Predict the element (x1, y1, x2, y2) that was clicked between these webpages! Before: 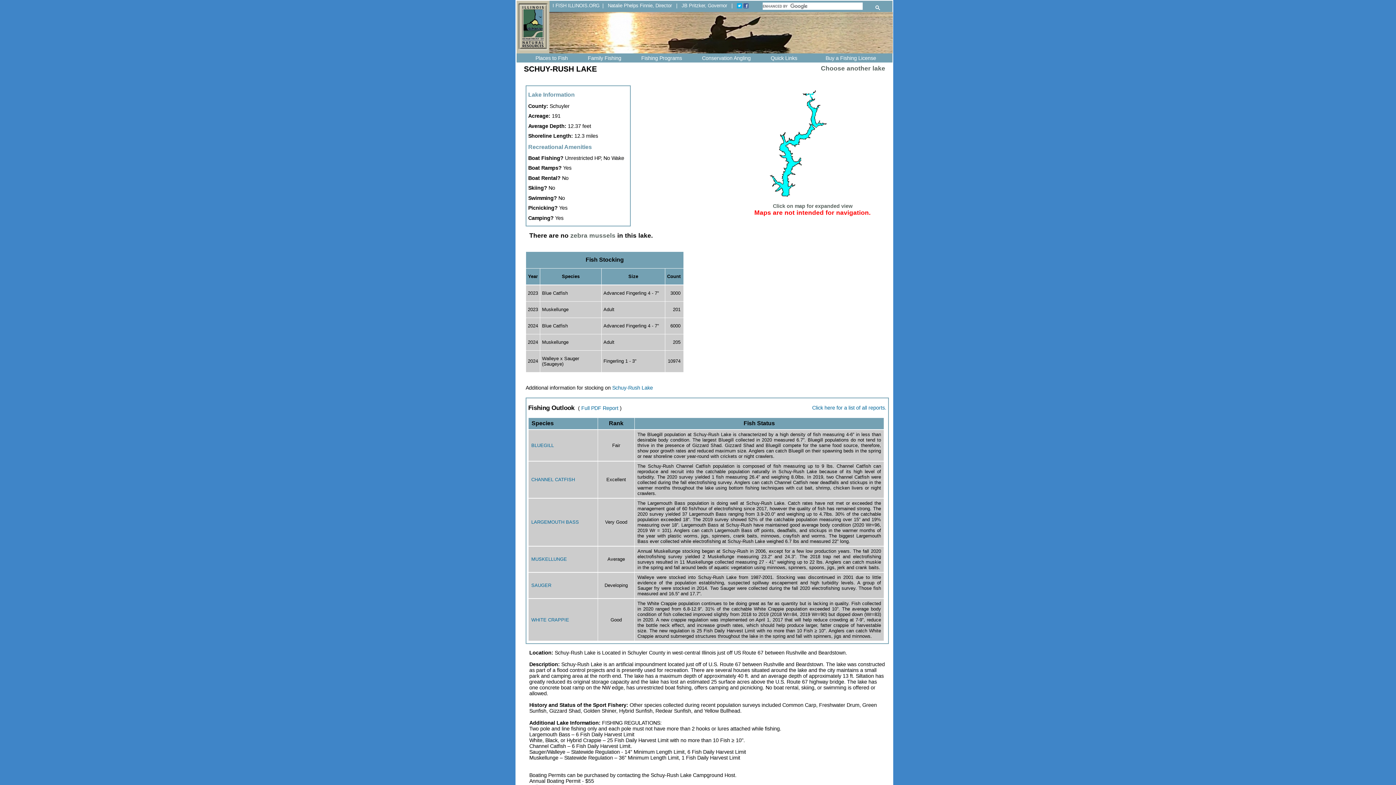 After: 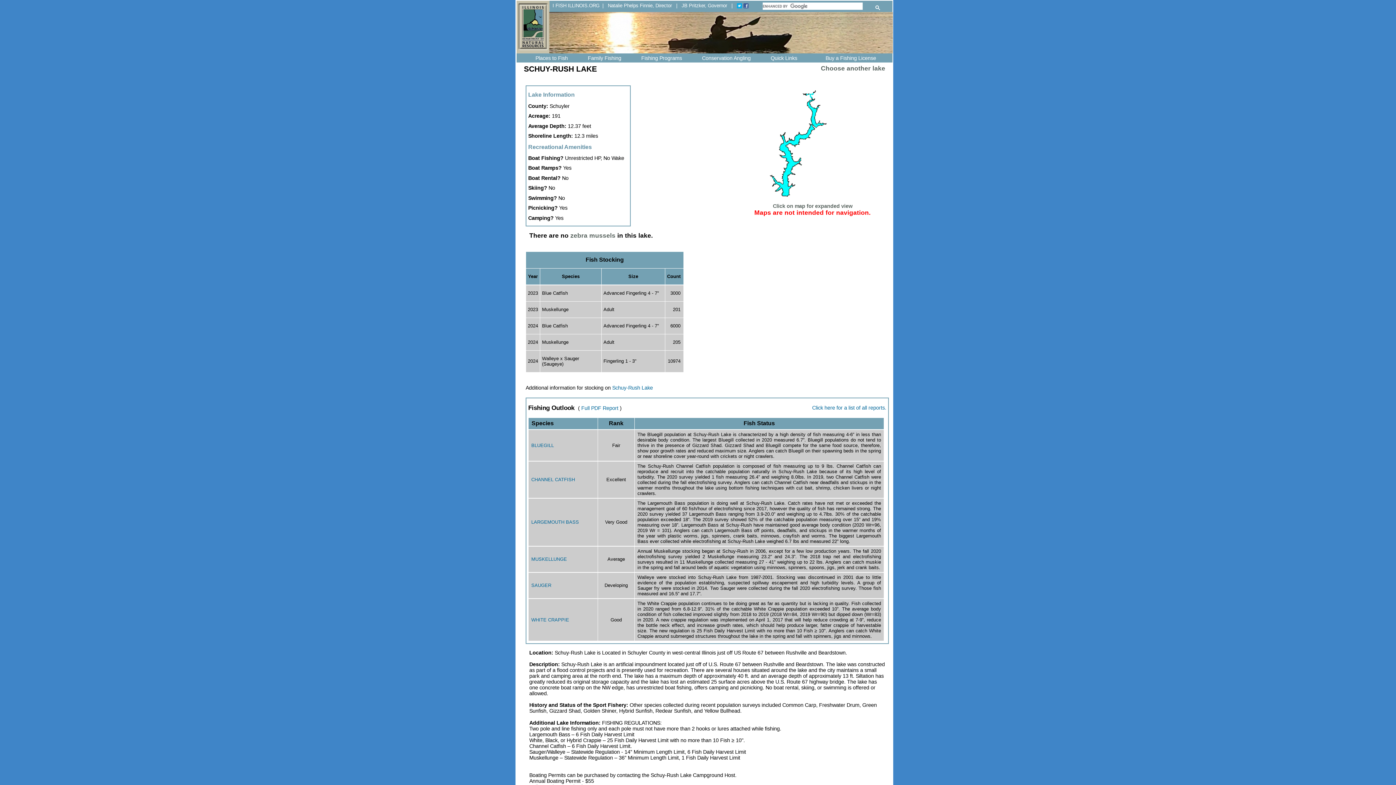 Action: bbox: (822, 53, 889, 62) label: Buy a Fishing License